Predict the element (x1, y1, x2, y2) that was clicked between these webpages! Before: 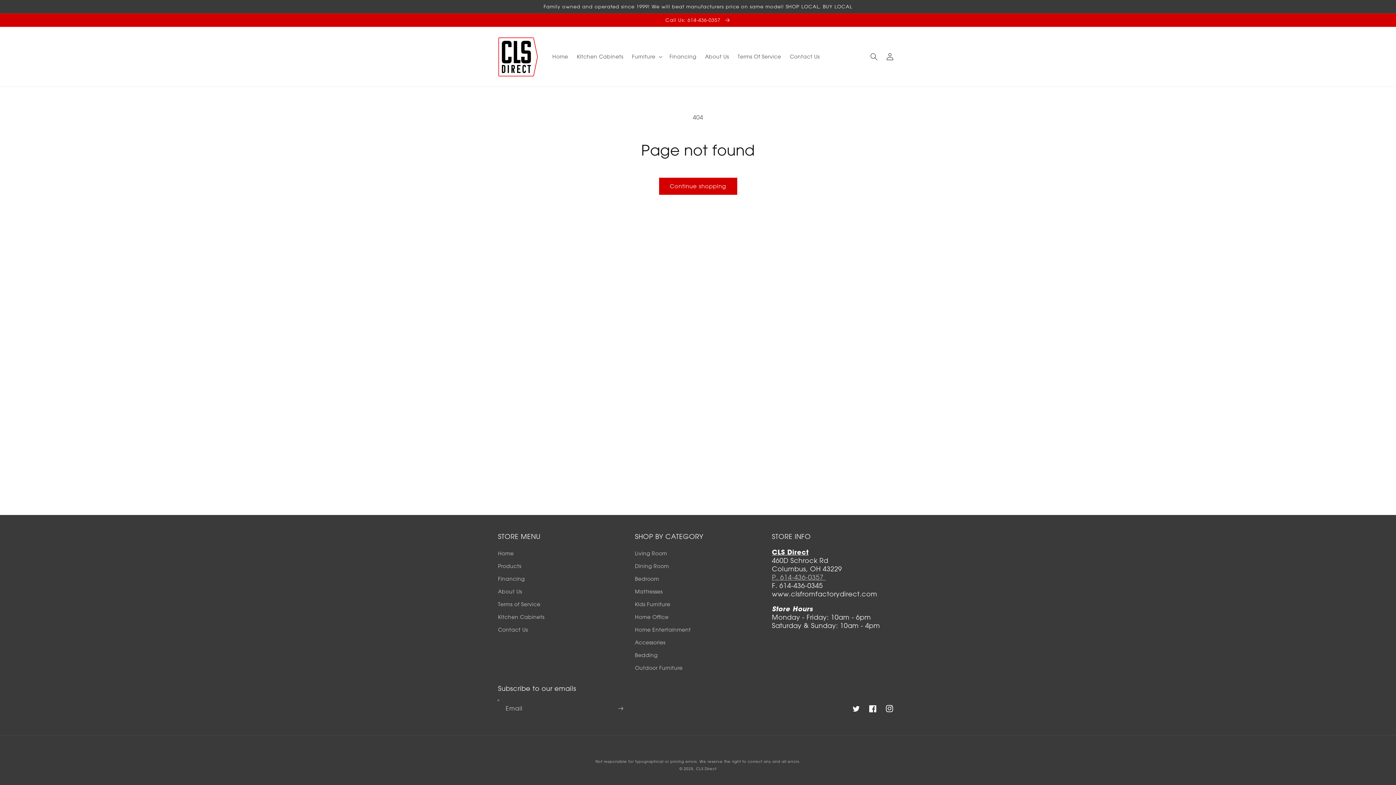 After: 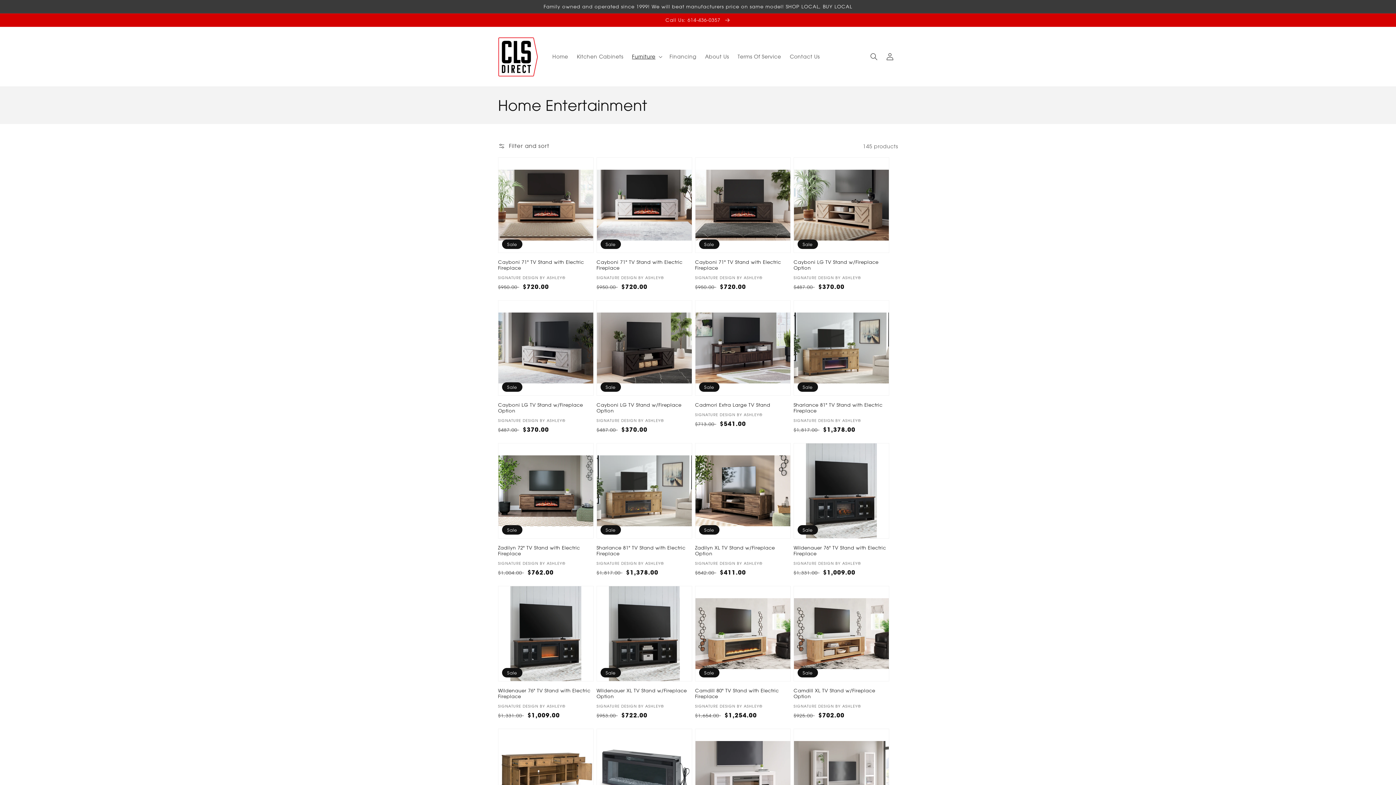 Action: label: Home Entertainment bbox: (635, 623, 691, 636)